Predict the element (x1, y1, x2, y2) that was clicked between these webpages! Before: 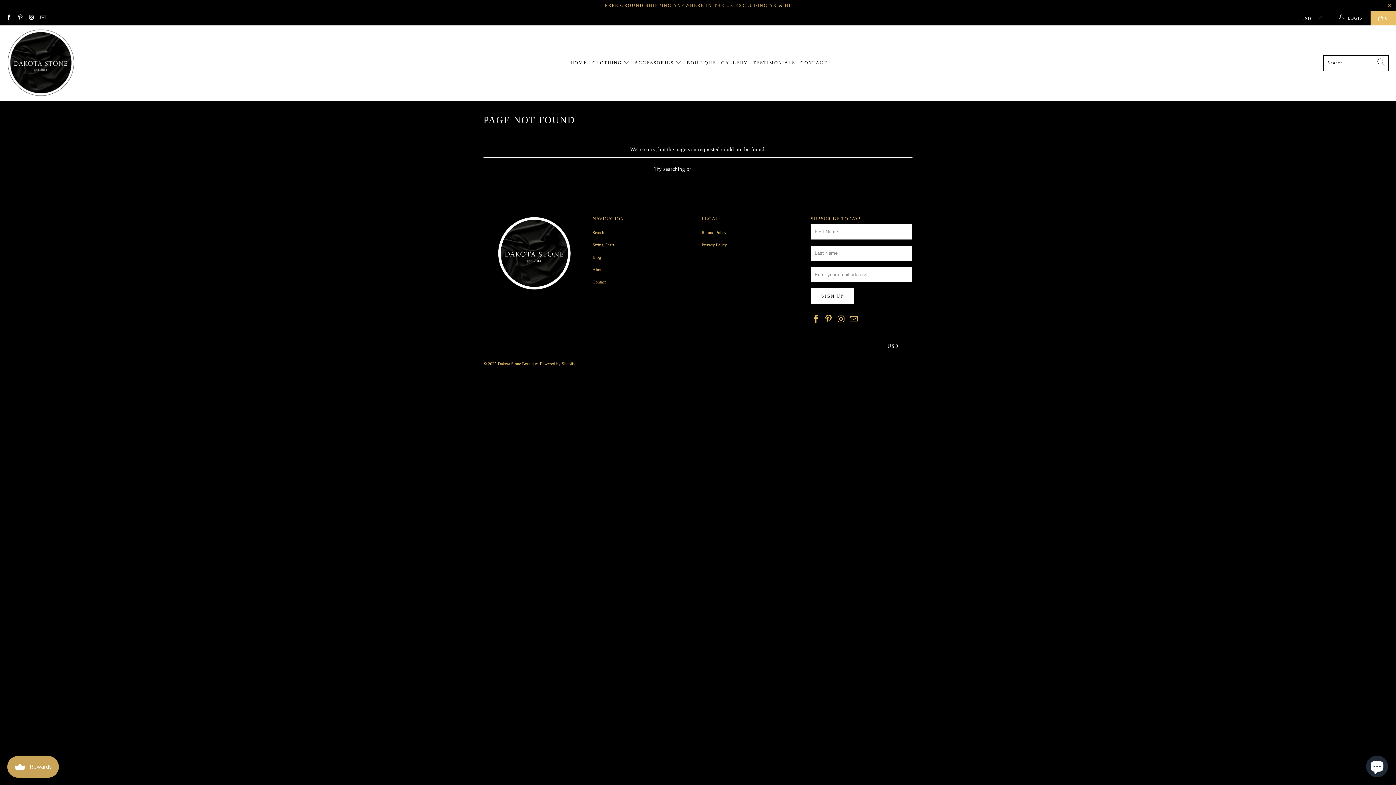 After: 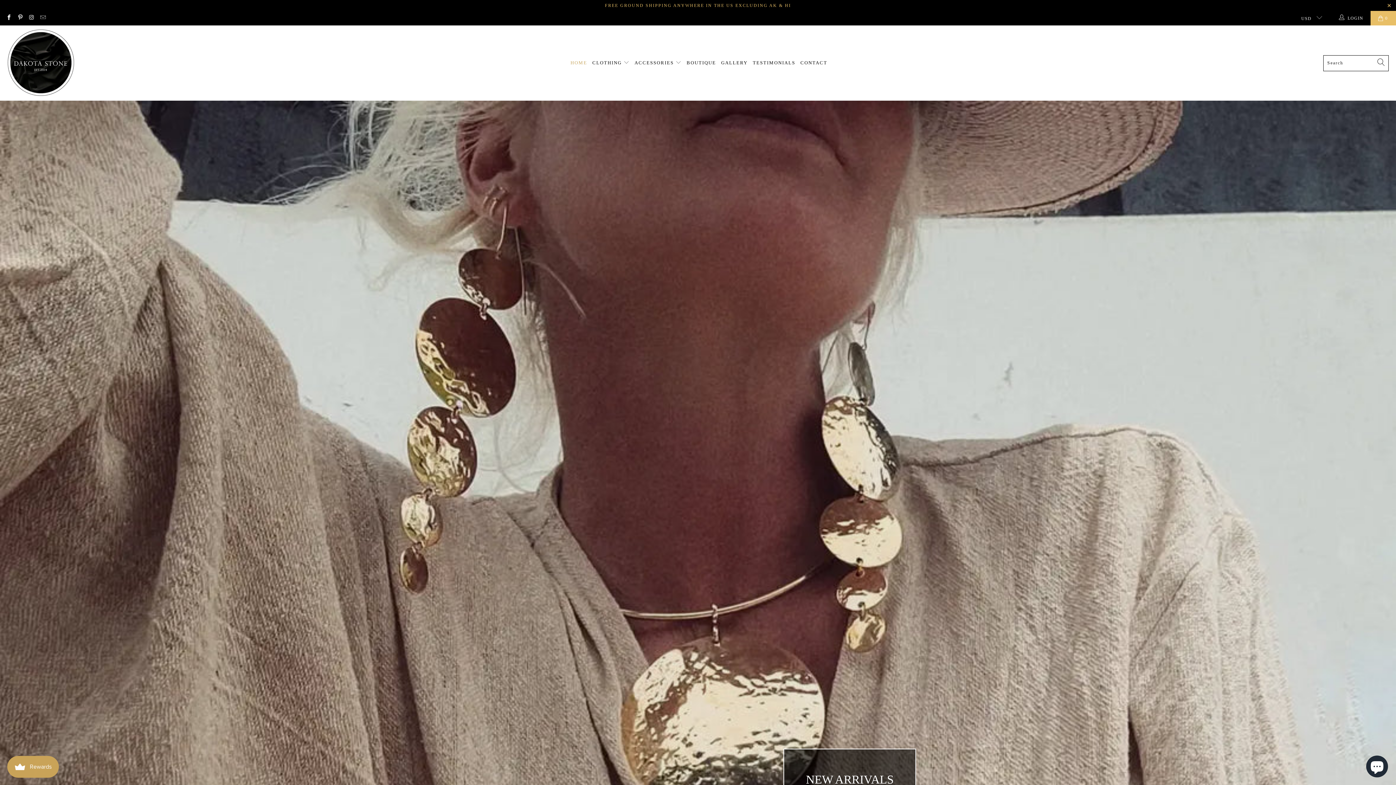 Action: label: HOME bbox: (570, 54, 587, 72)